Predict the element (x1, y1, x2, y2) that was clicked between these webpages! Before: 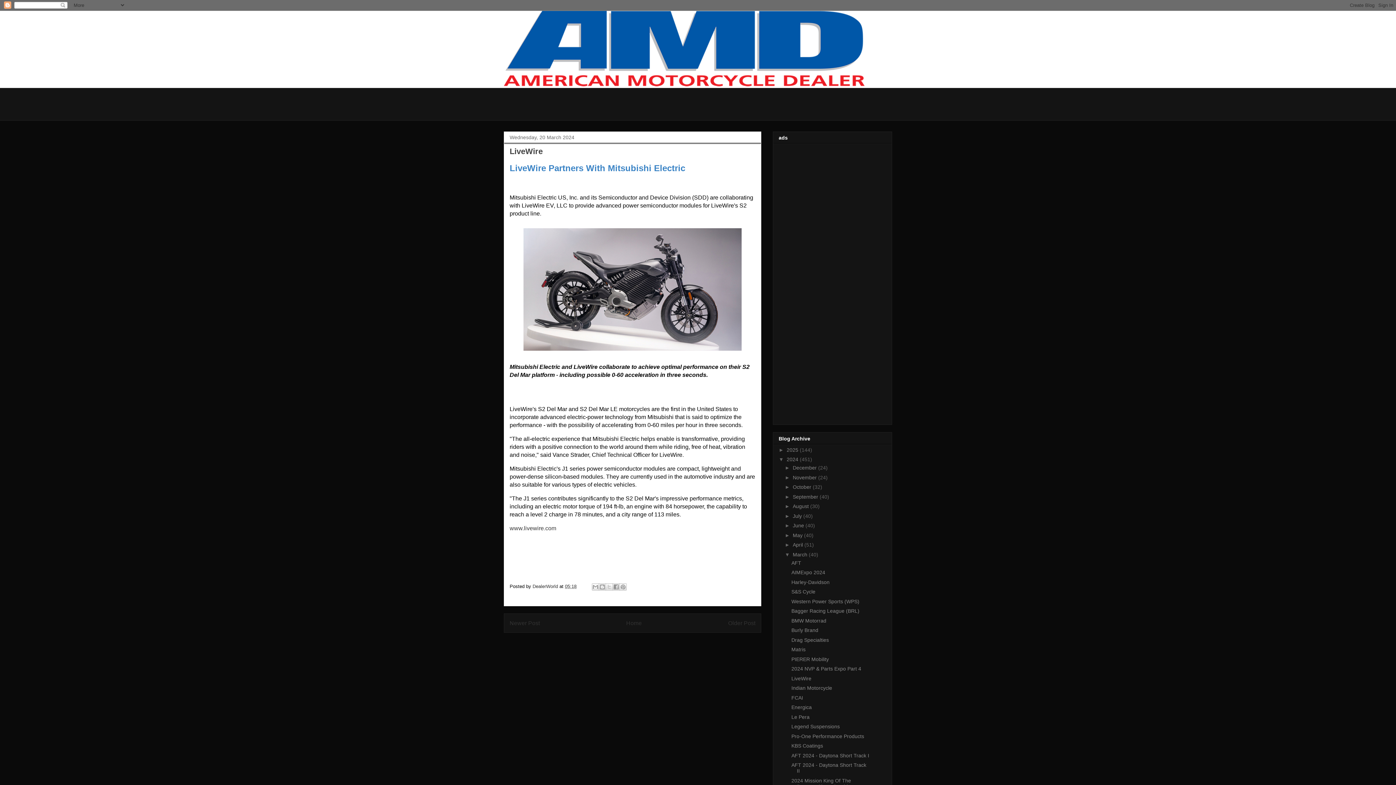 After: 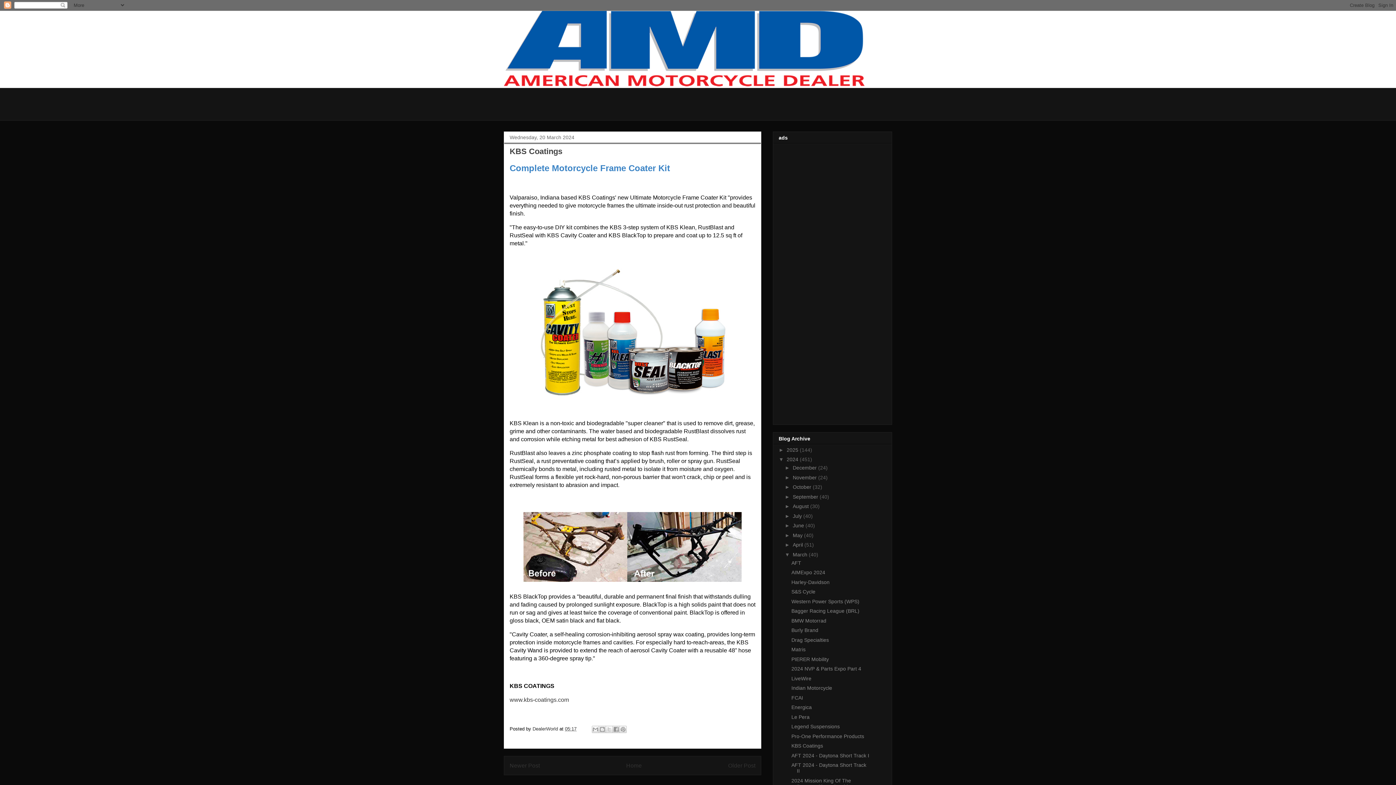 Action: bbox: (791, 743, 823, 749) label: KBS Coatings